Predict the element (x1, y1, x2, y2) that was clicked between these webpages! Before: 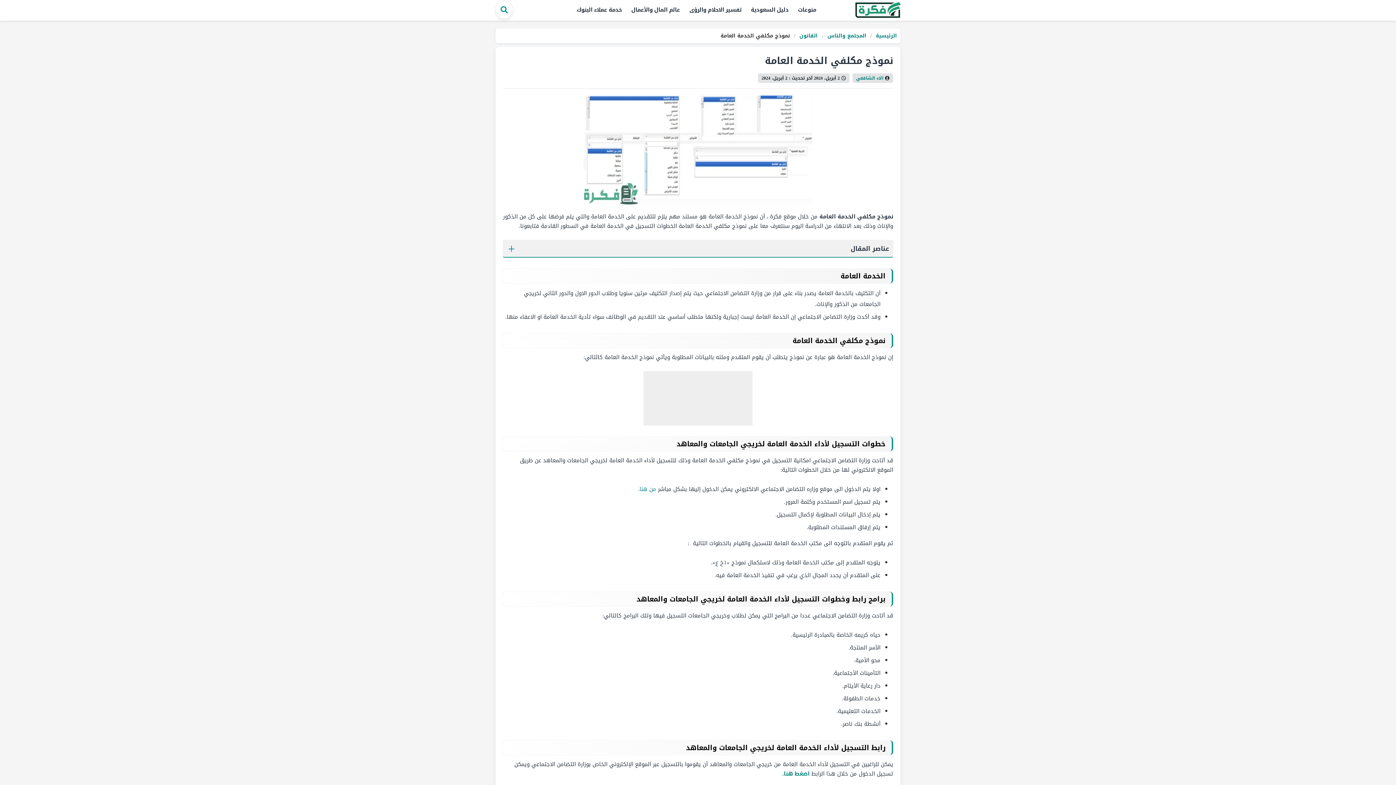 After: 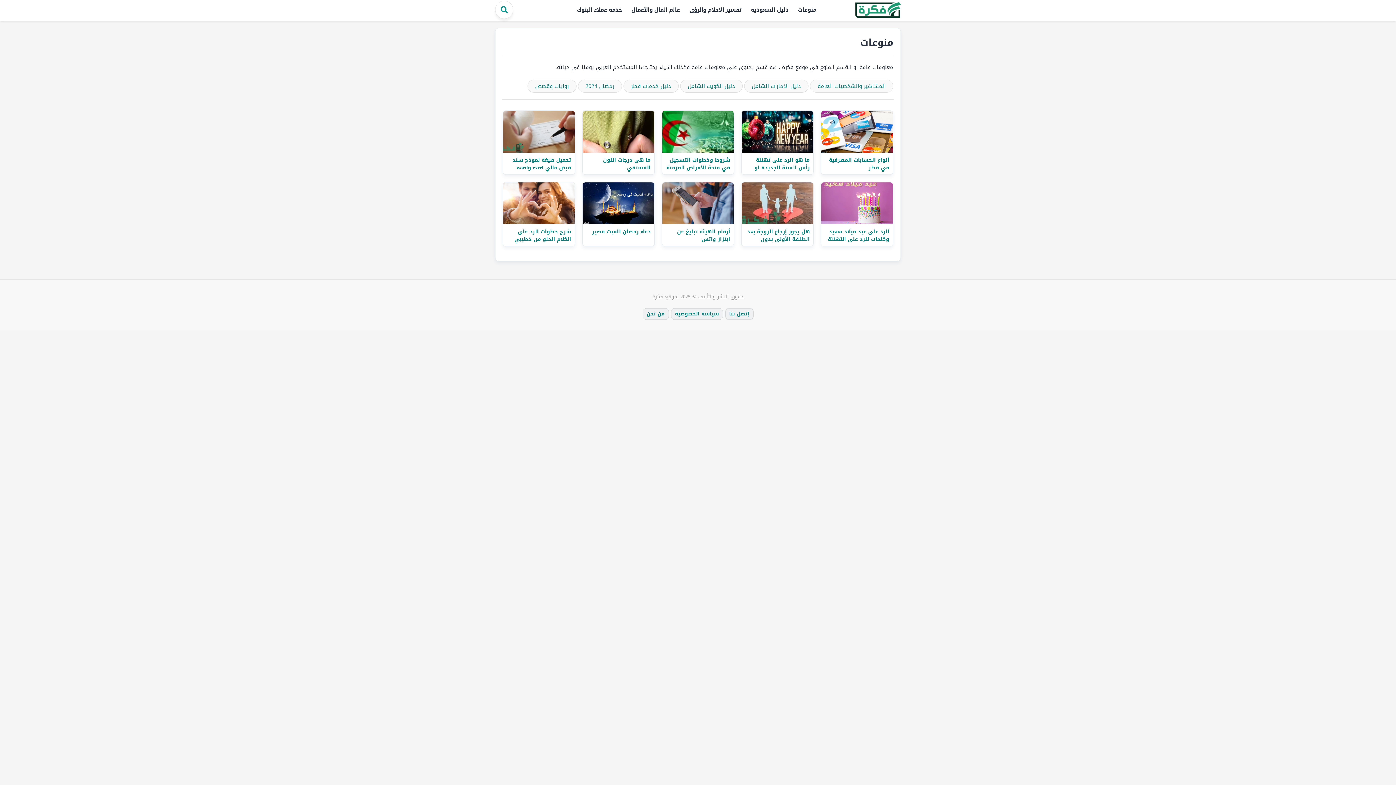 Action: bbox: (793, 3, 820, 16) label: منوعات